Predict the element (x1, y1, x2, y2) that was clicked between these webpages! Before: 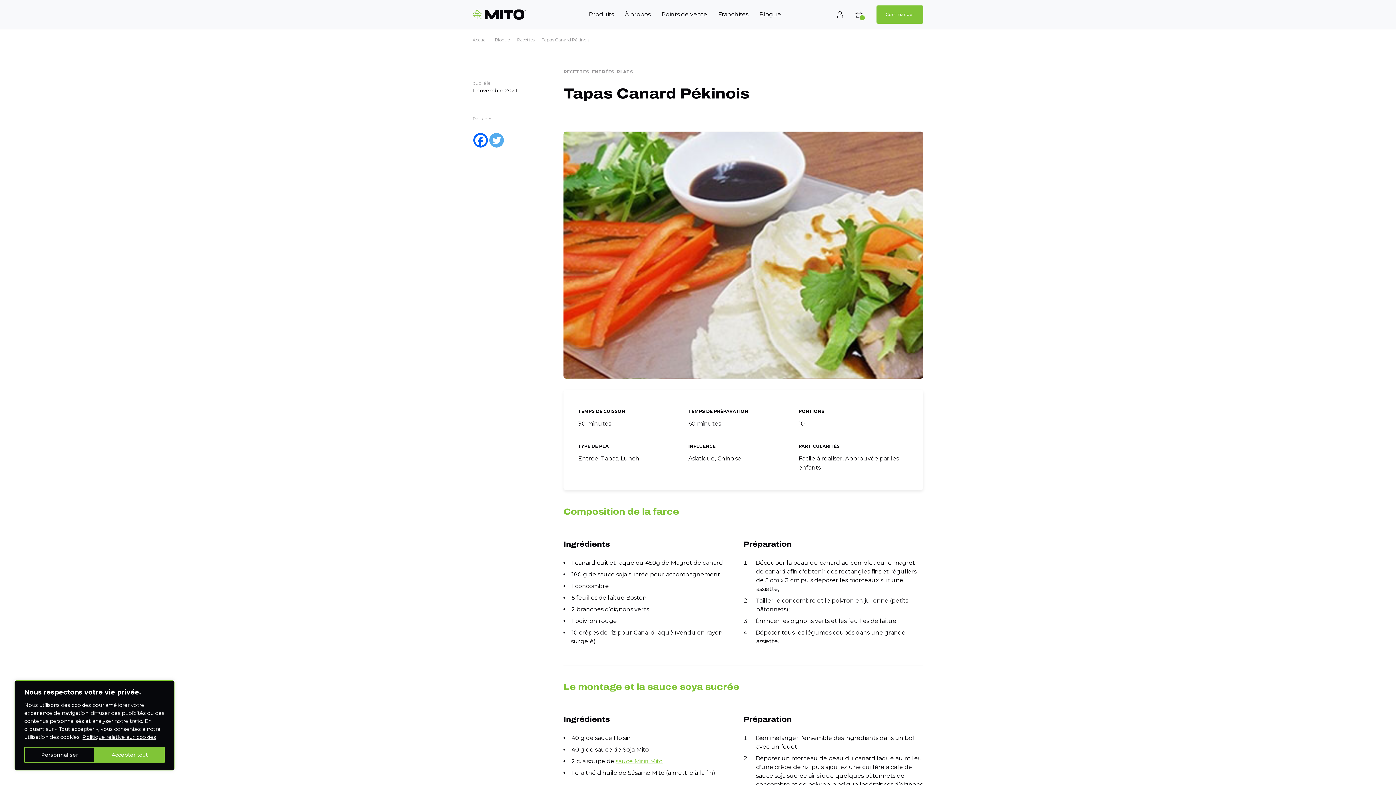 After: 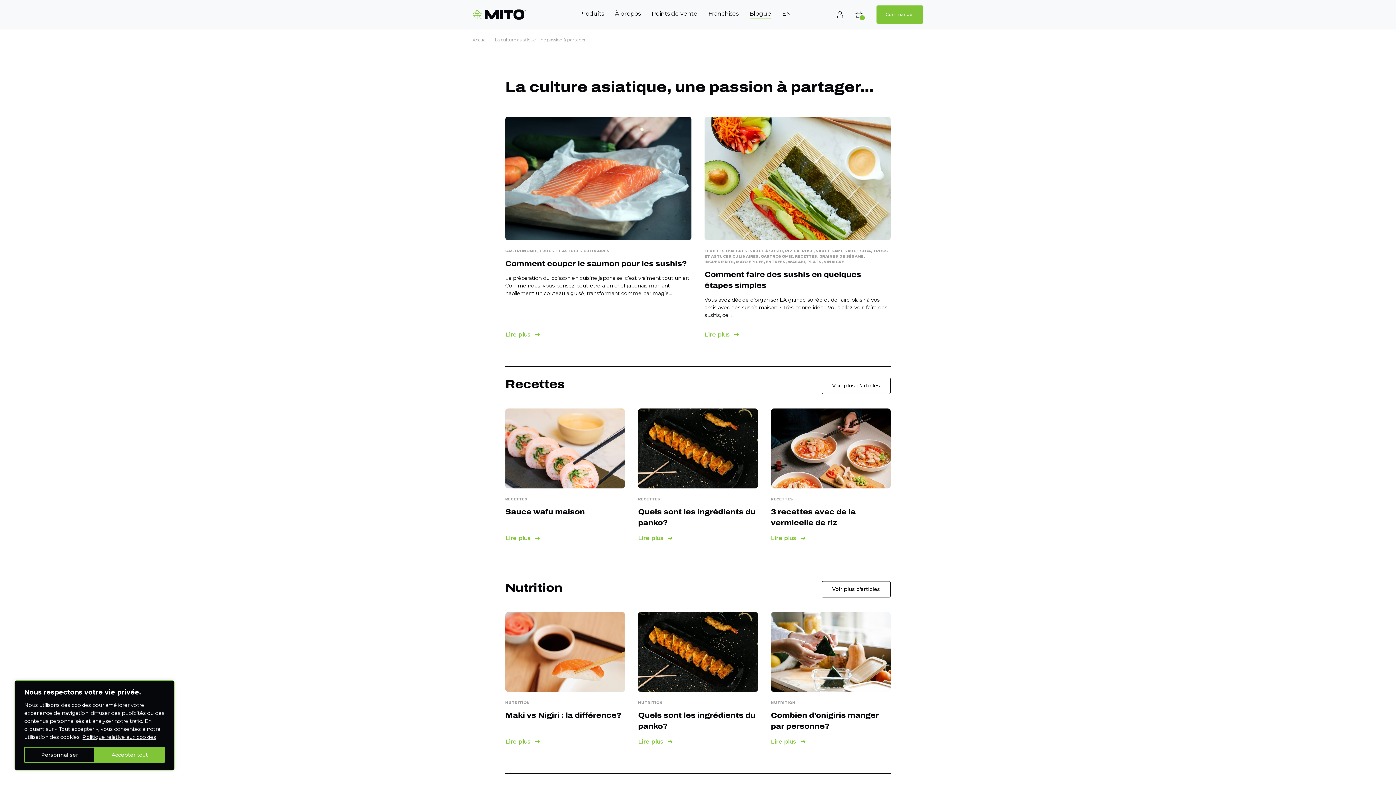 Action: bbox: (494, 37, 509, 42) label: Blogue